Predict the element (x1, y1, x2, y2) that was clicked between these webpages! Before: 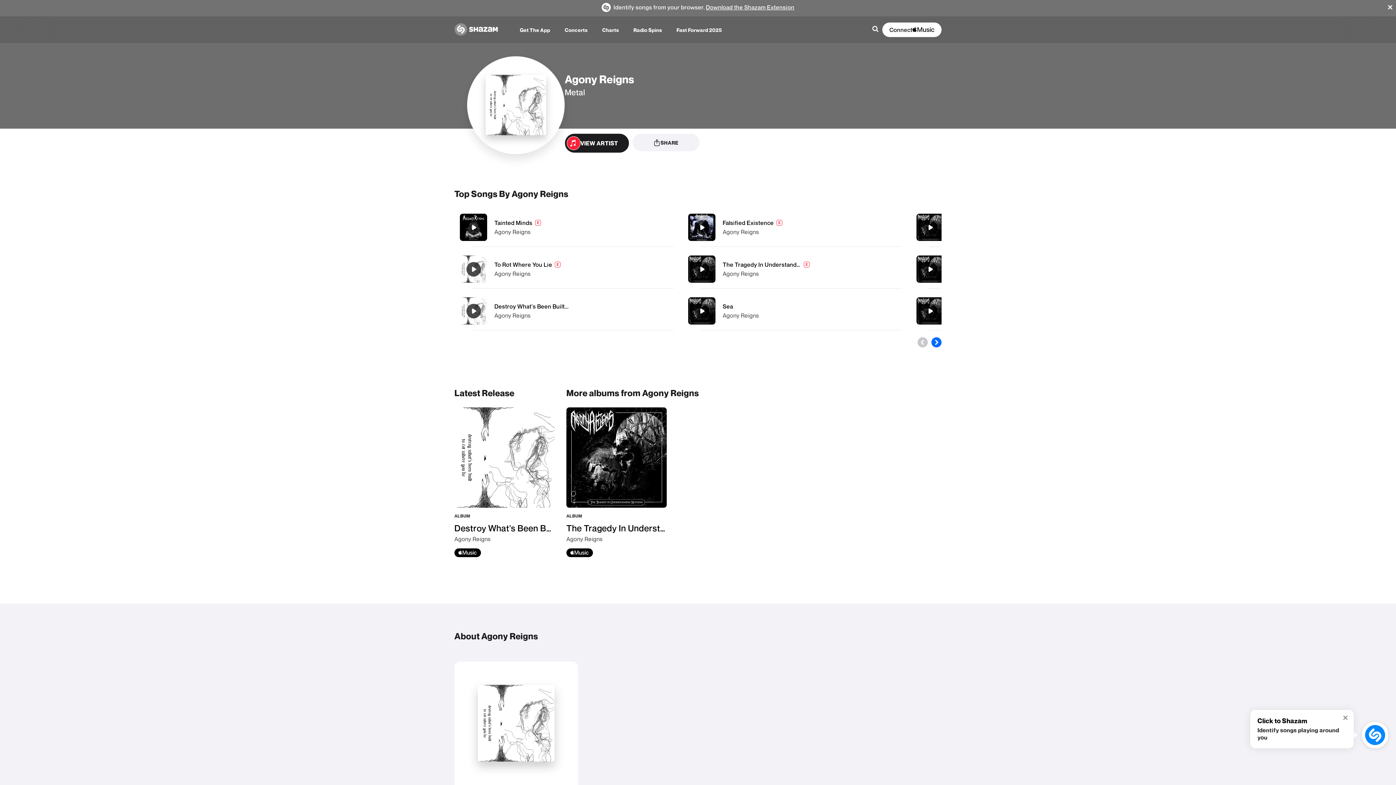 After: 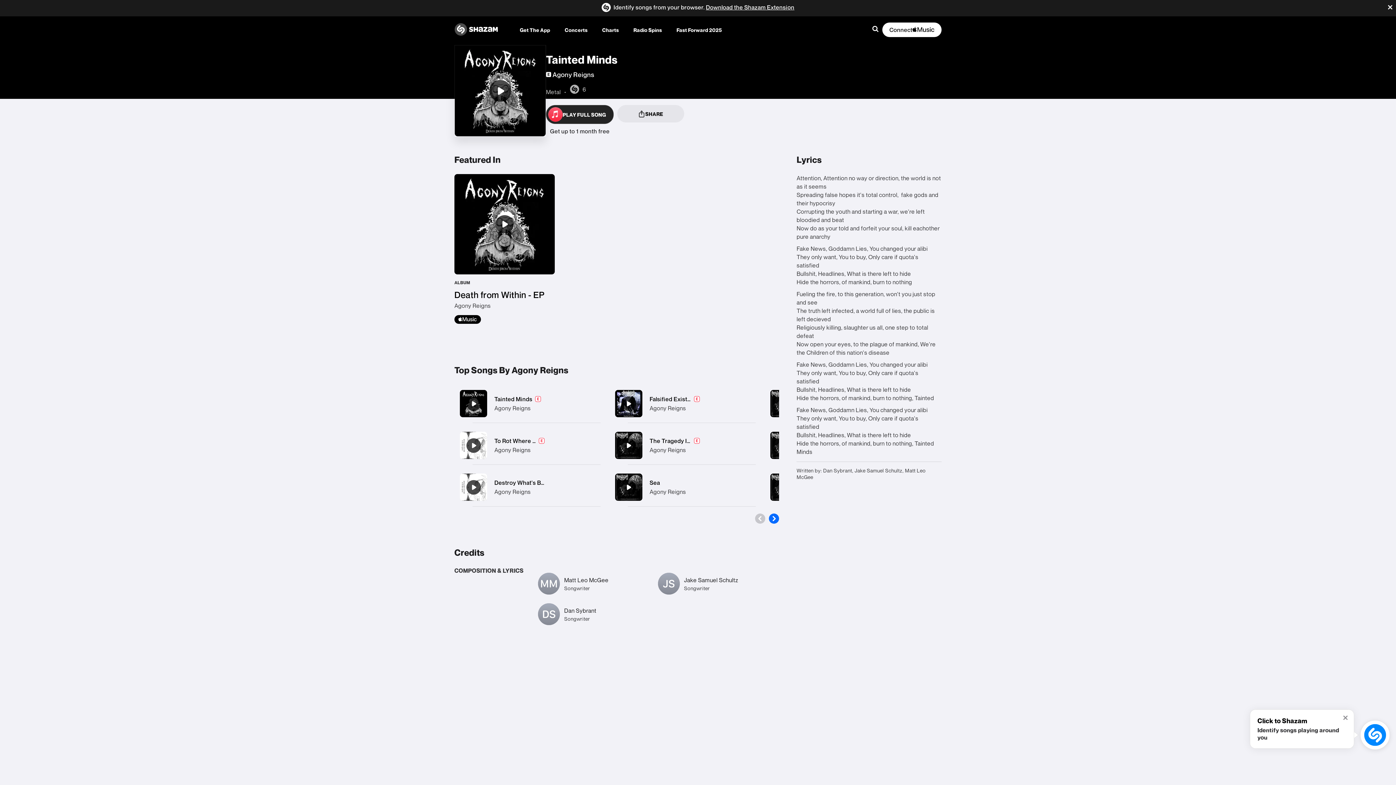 Action: bbox: (454, 208, 673, 246) label: Tainted Minds